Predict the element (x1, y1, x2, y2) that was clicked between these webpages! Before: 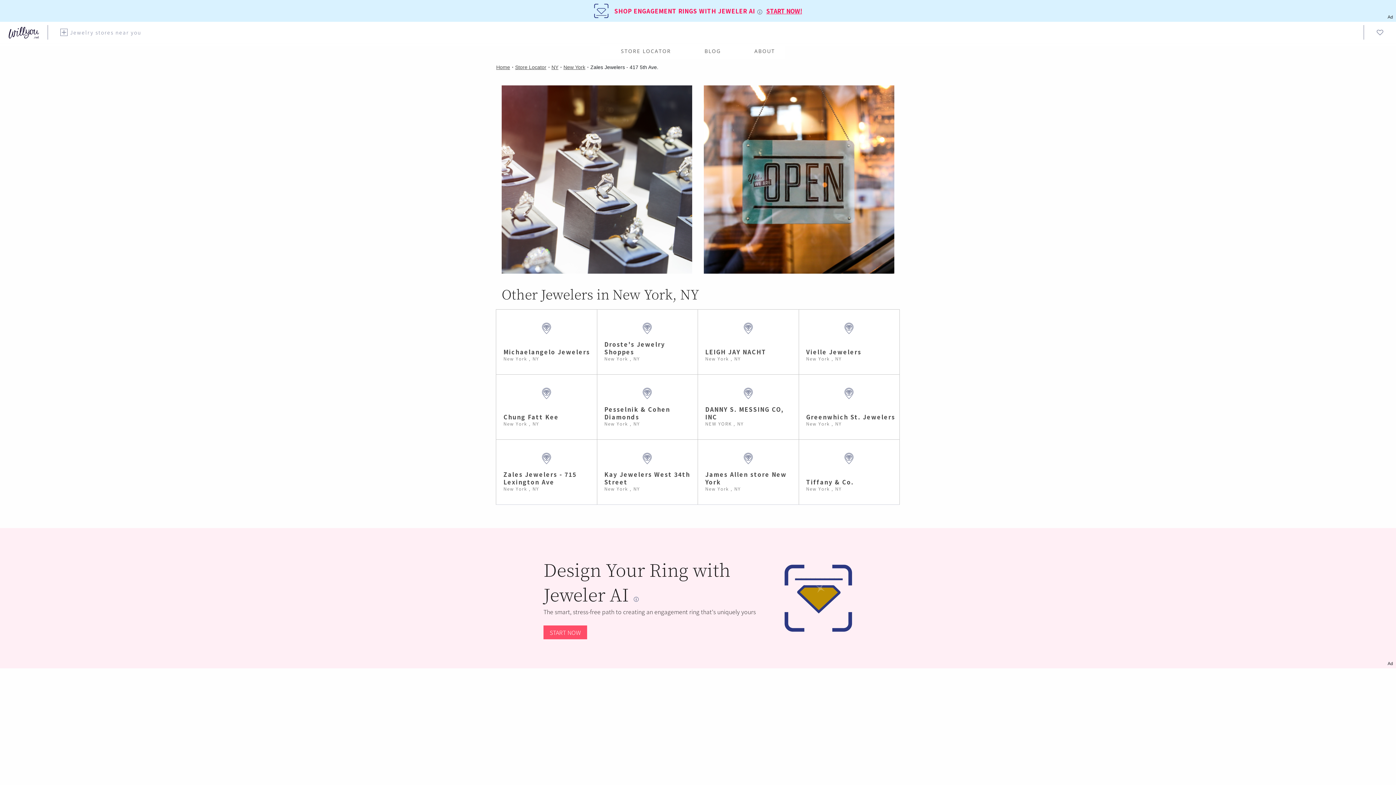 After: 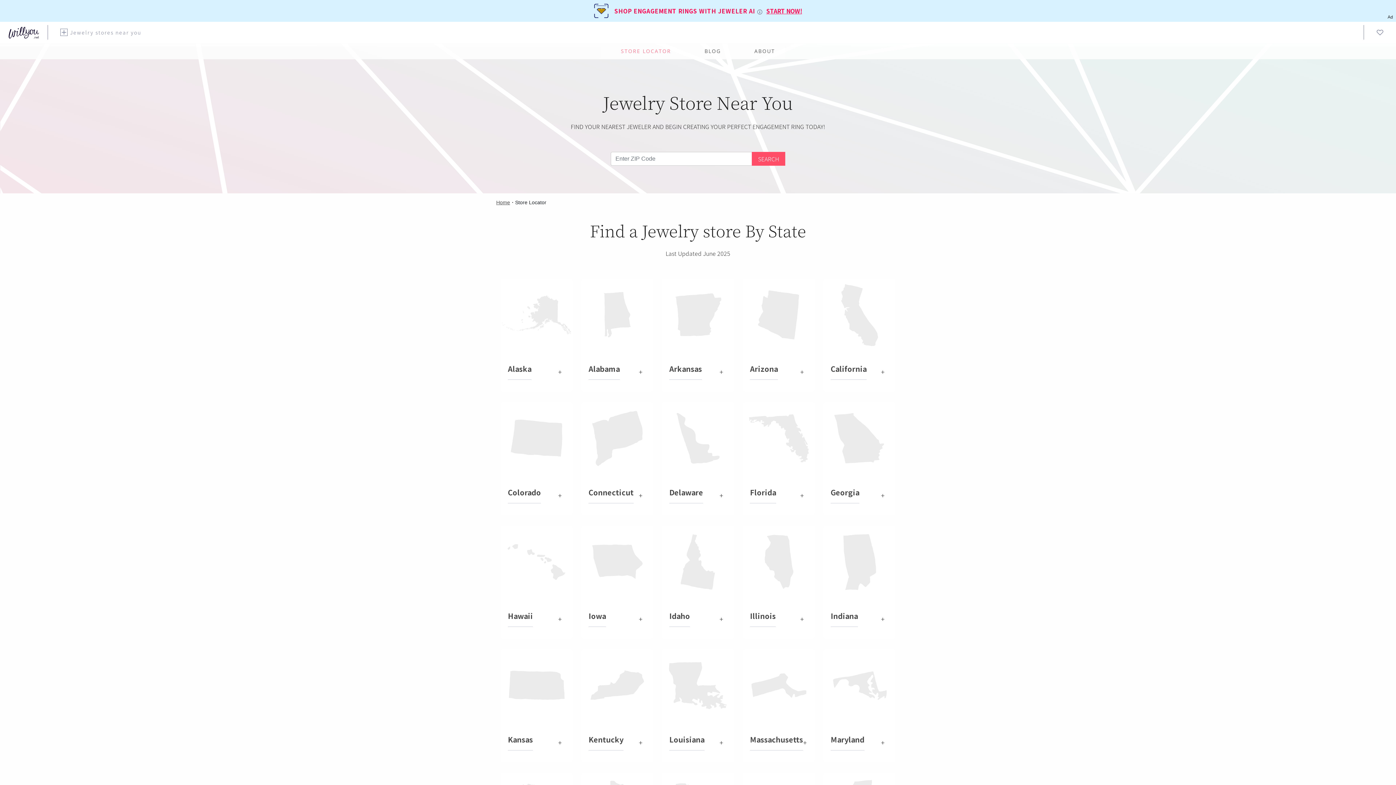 Action: bbox: (26, 25, 114, 39) label:  Jewelry stores near you